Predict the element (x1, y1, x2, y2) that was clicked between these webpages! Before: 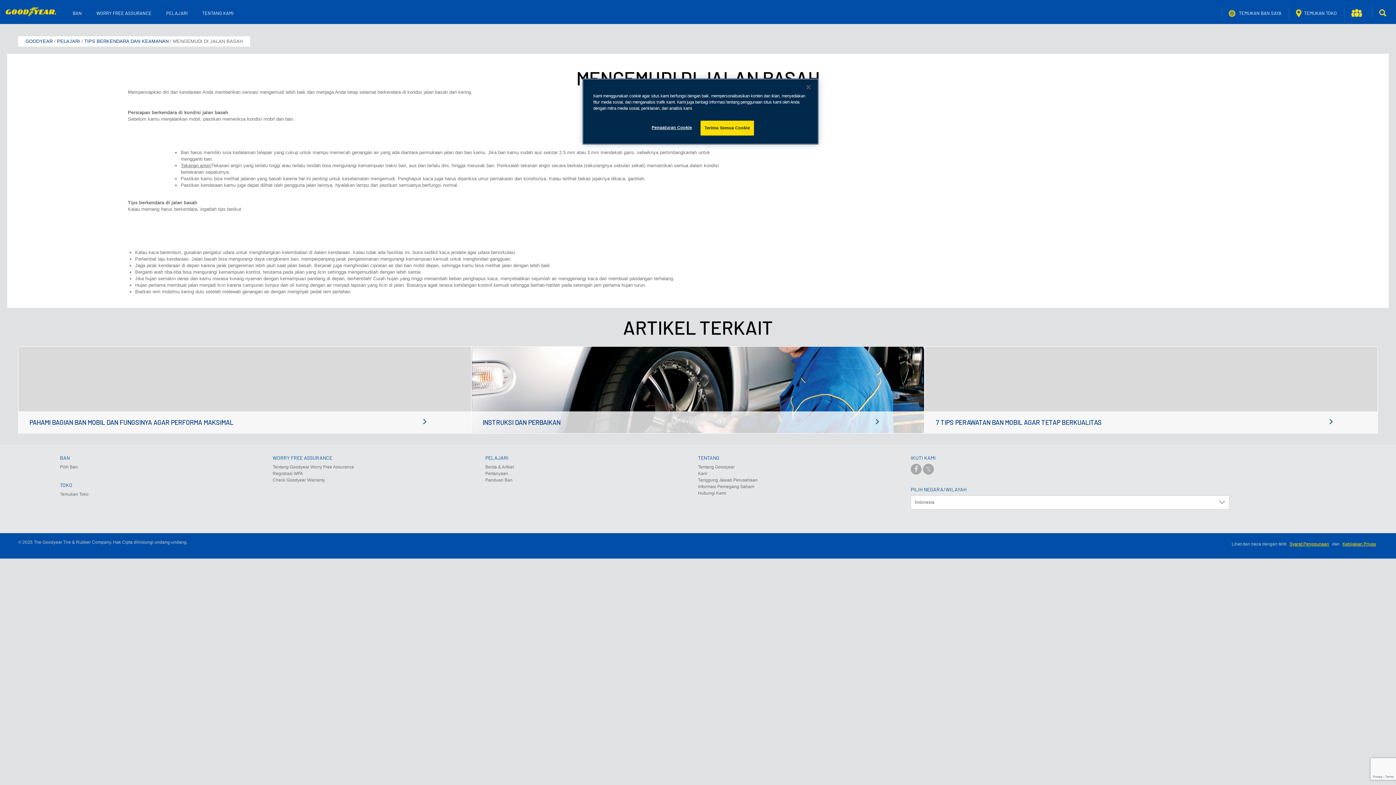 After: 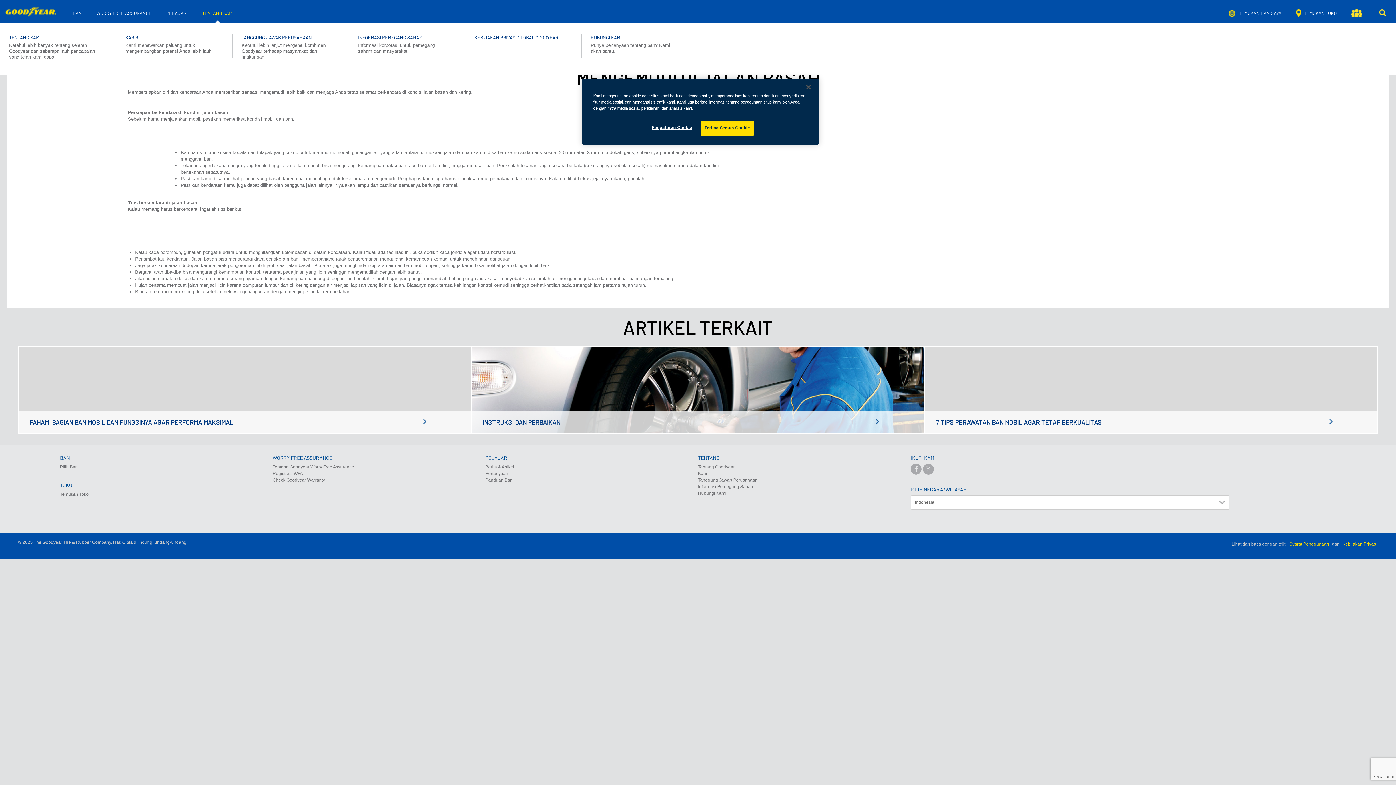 Action: label: TENTANG KAMI bbox: (194, 3, 240, 23)